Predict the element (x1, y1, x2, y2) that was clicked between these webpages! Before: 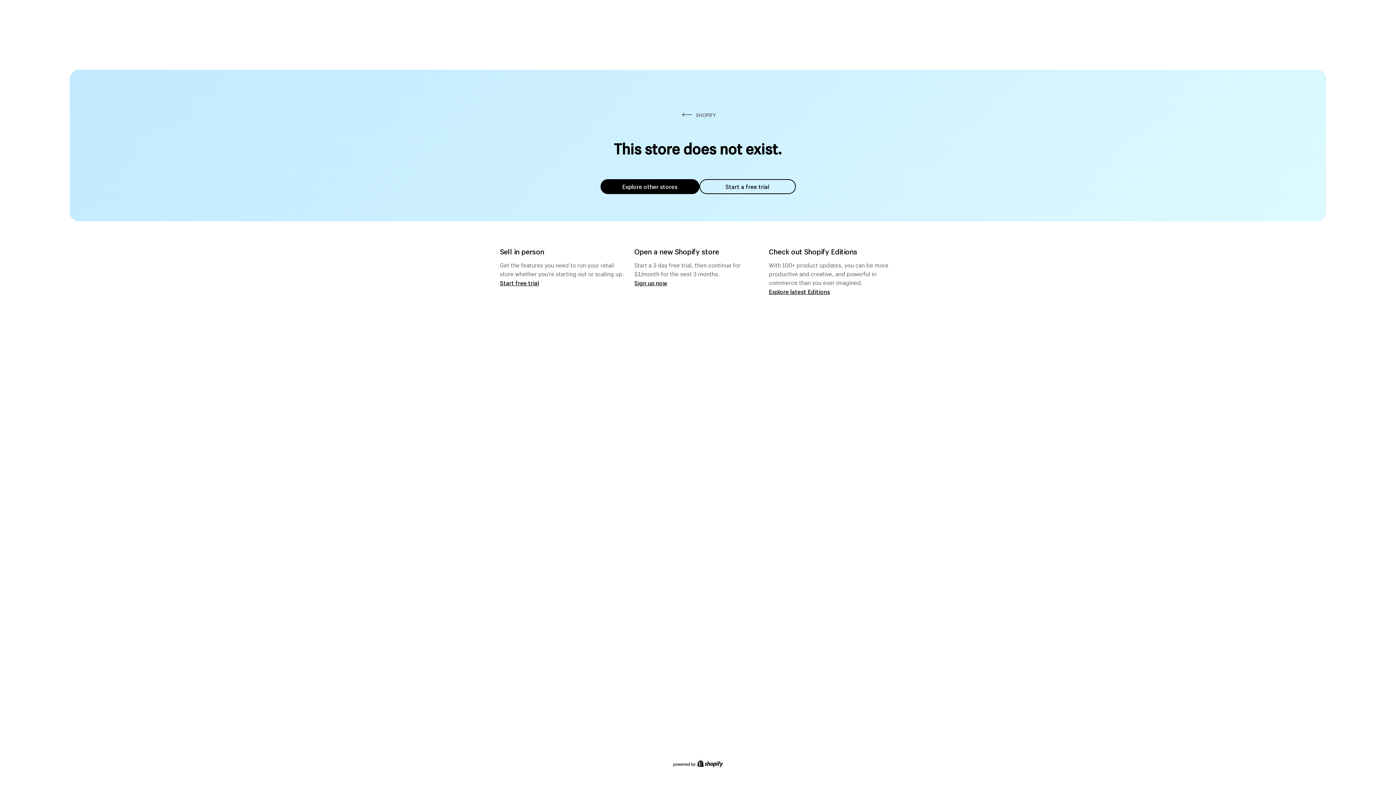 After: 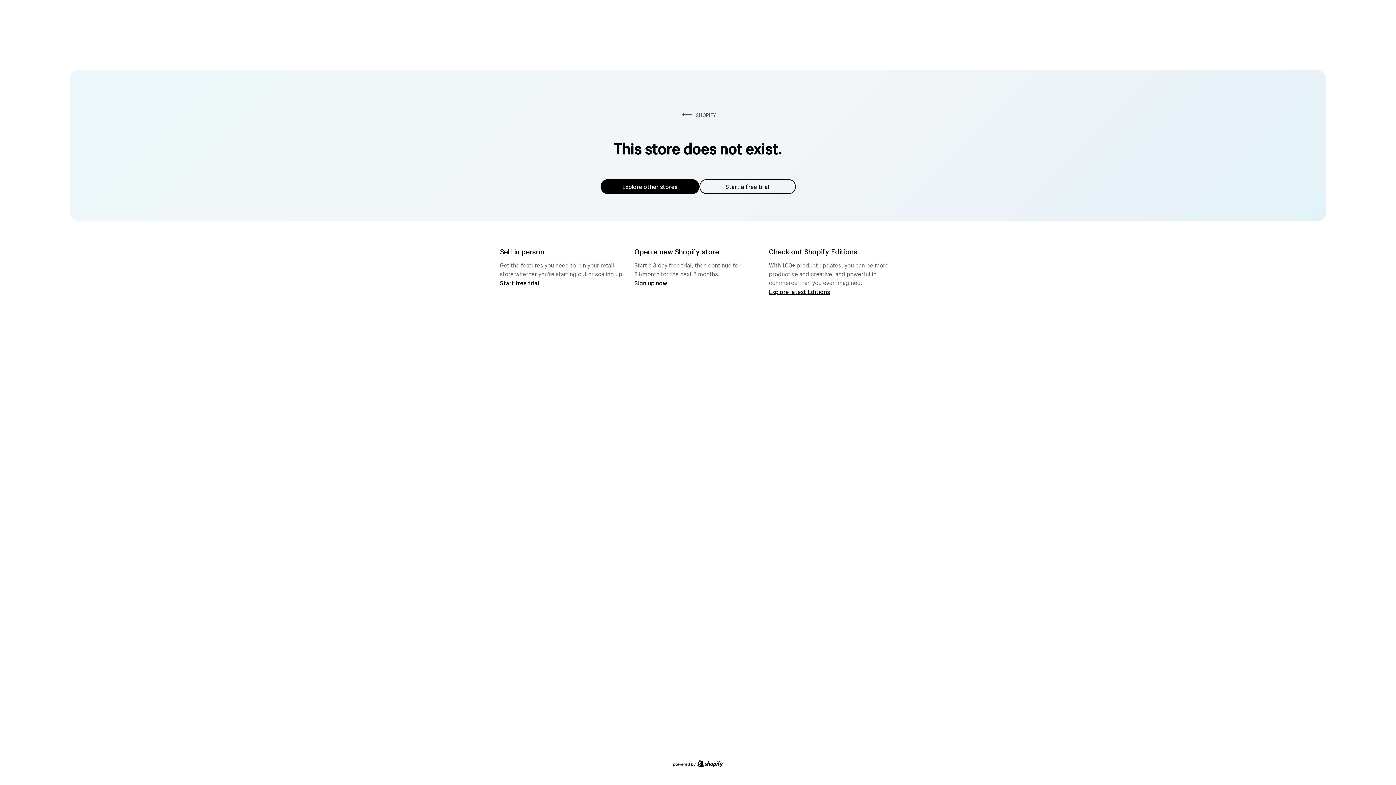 Action: label: Explore other stores bbox: (600, 179, 699, 194)